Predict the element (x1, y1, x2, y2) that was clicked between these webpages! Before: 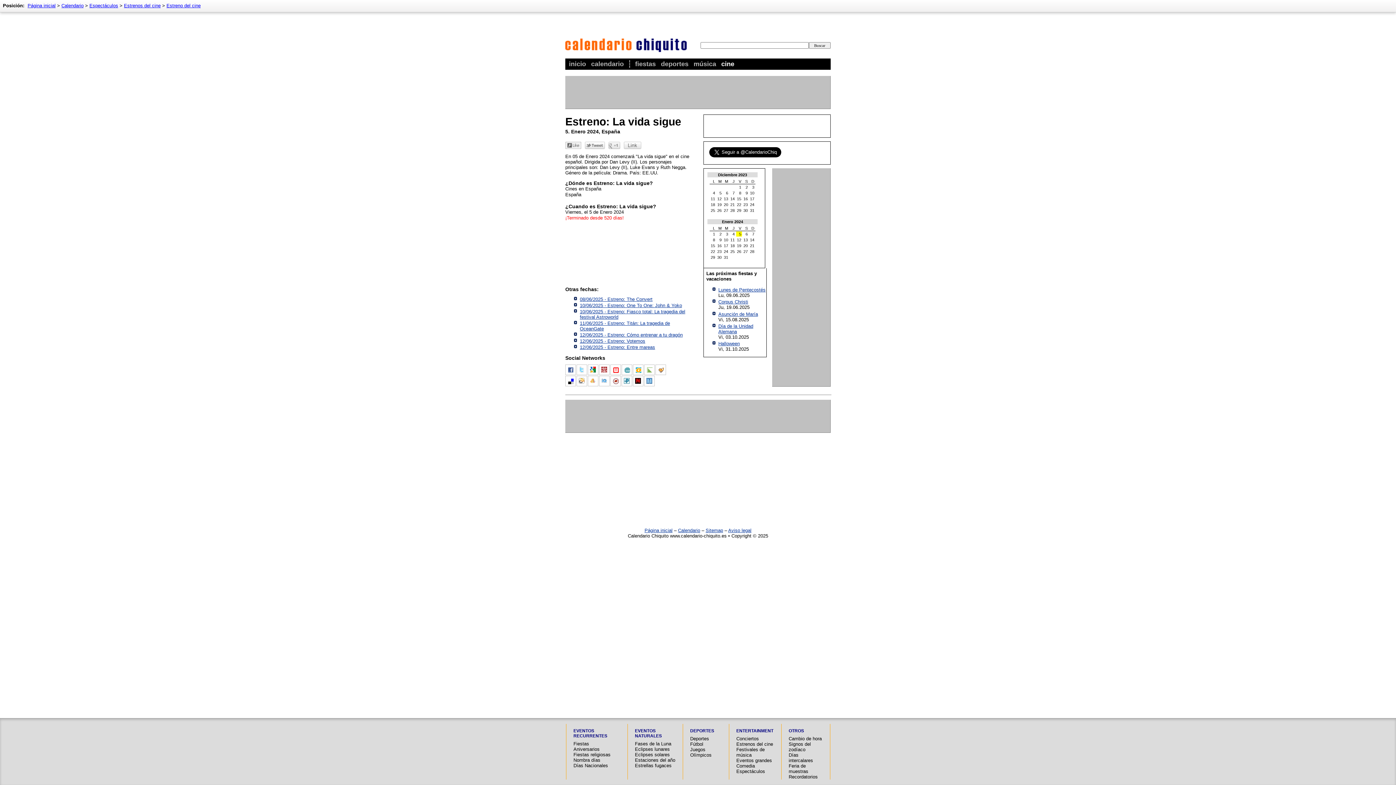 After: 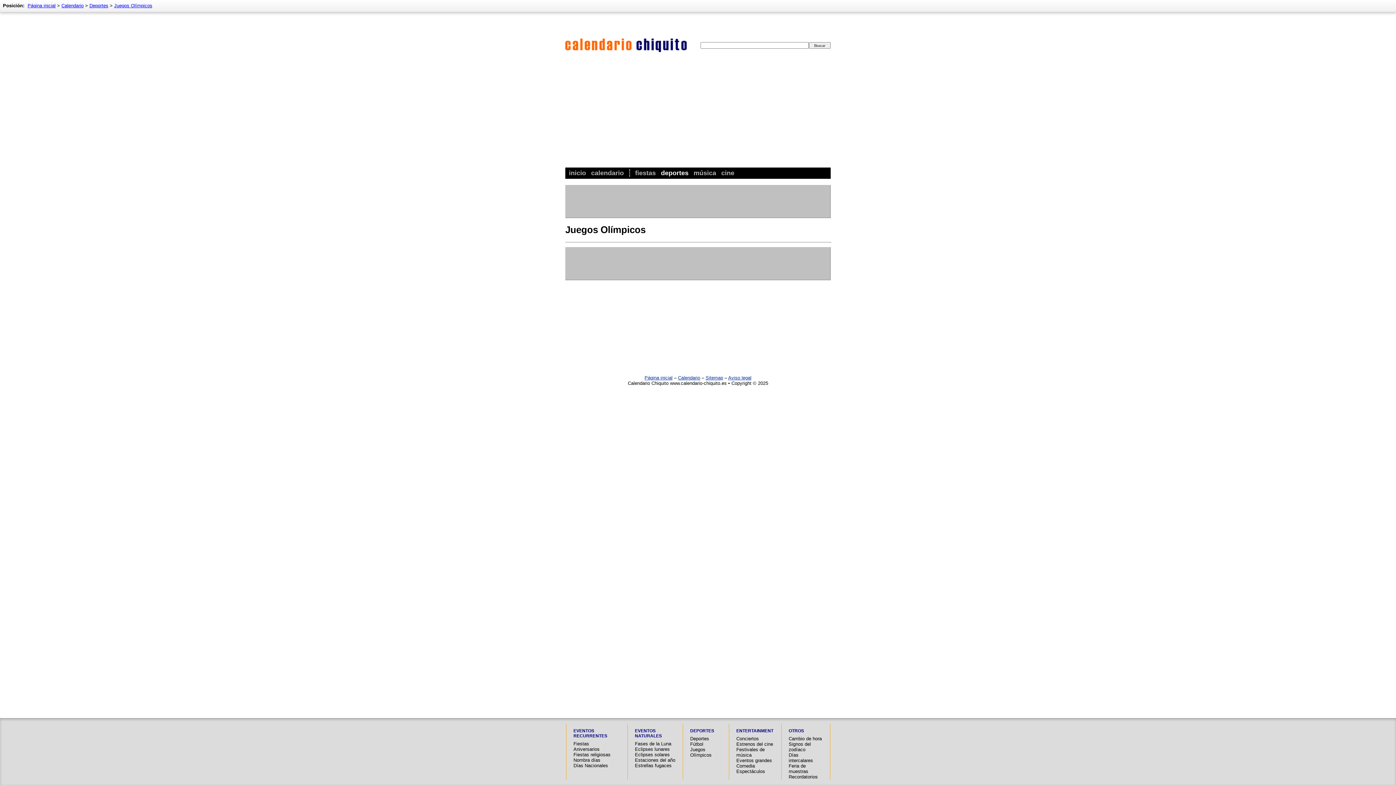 Action: label: Juegos Olímpicos bbox: (690, 747, 711, 758)